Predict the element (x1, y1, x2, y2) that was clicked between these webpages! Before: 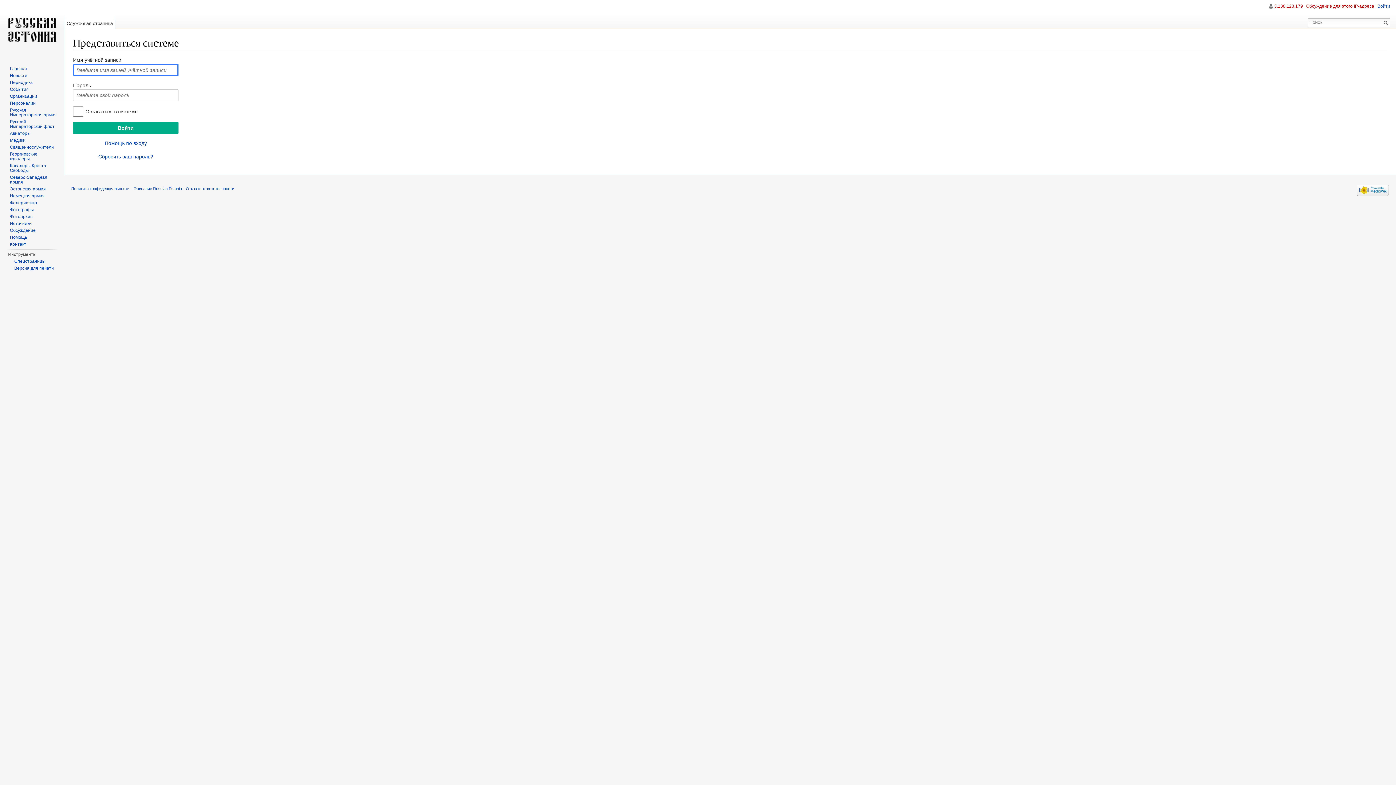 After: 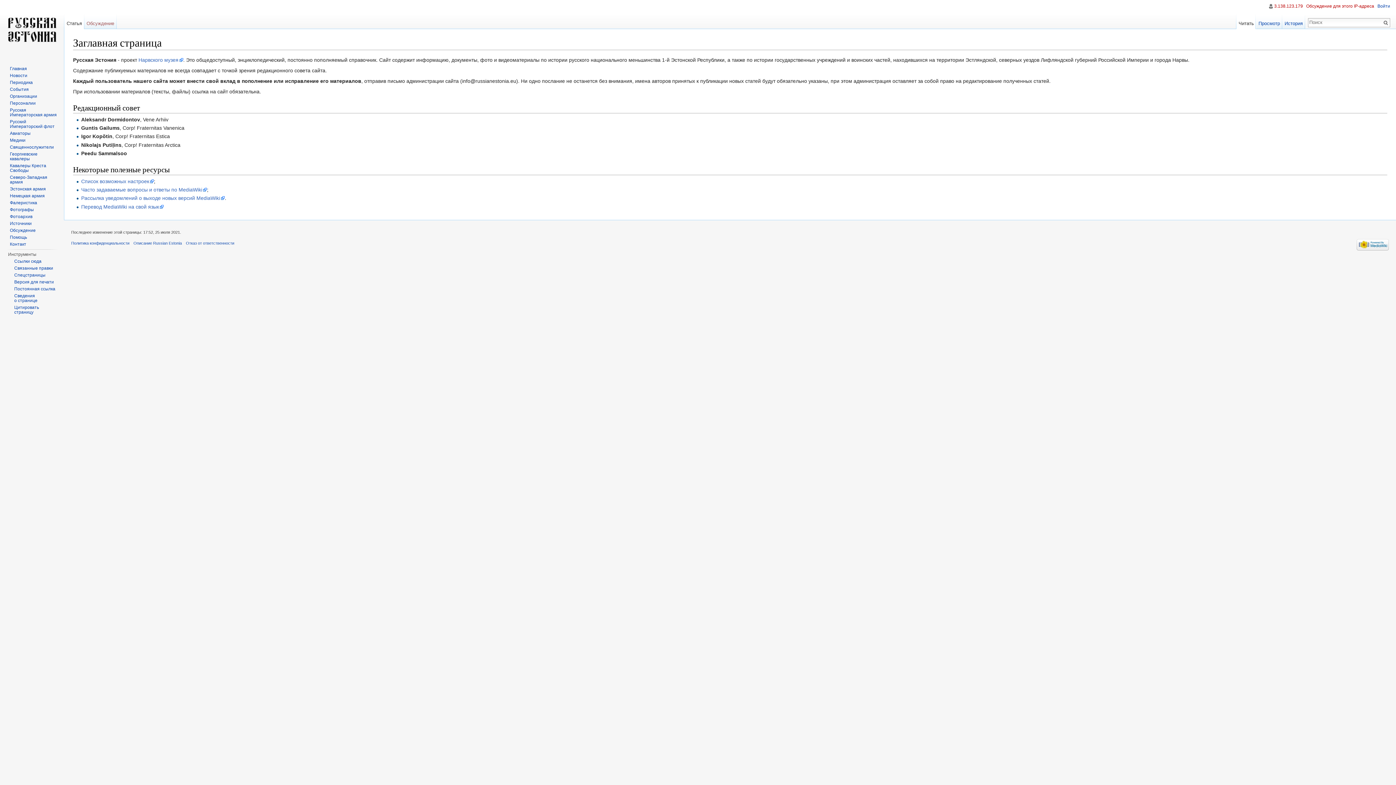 Action: bbox: (2, 0, 61, 58)